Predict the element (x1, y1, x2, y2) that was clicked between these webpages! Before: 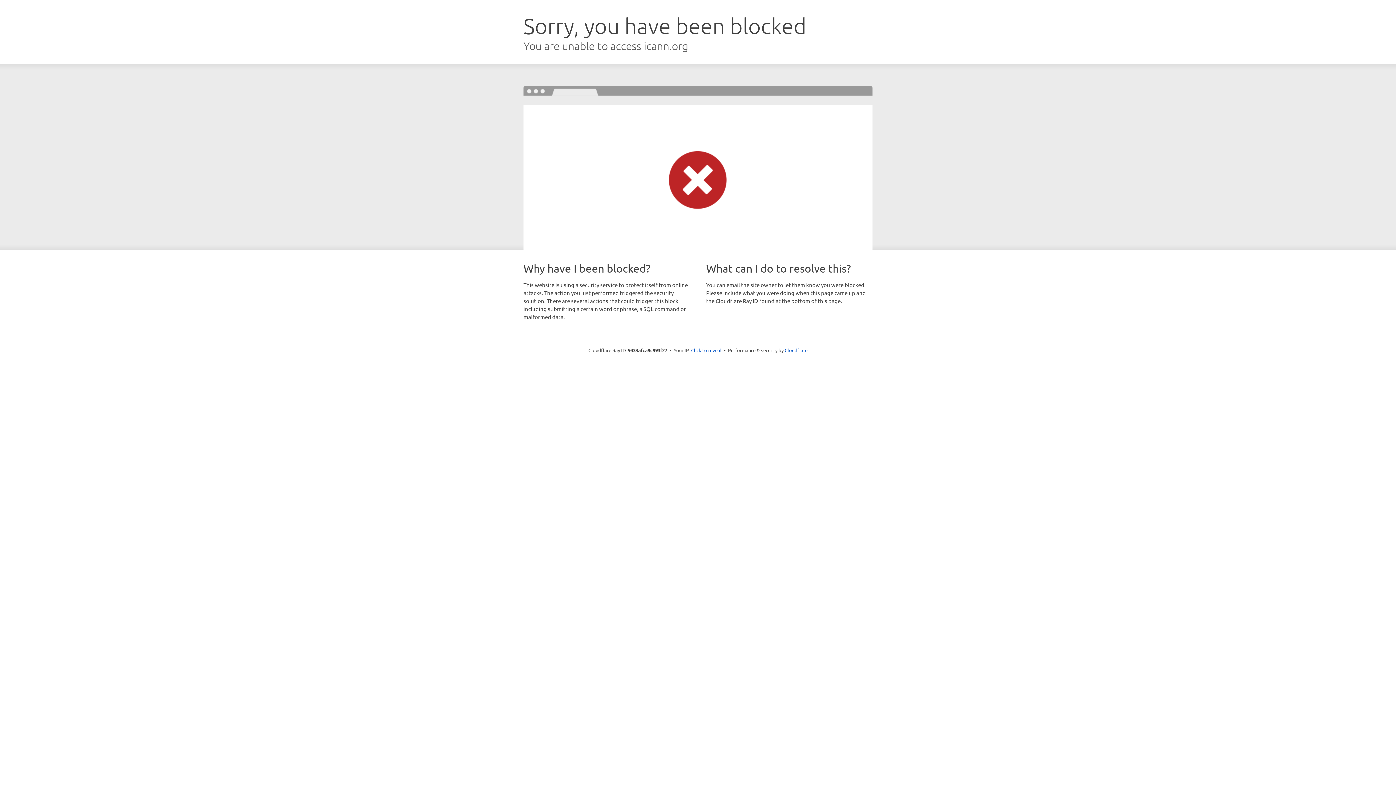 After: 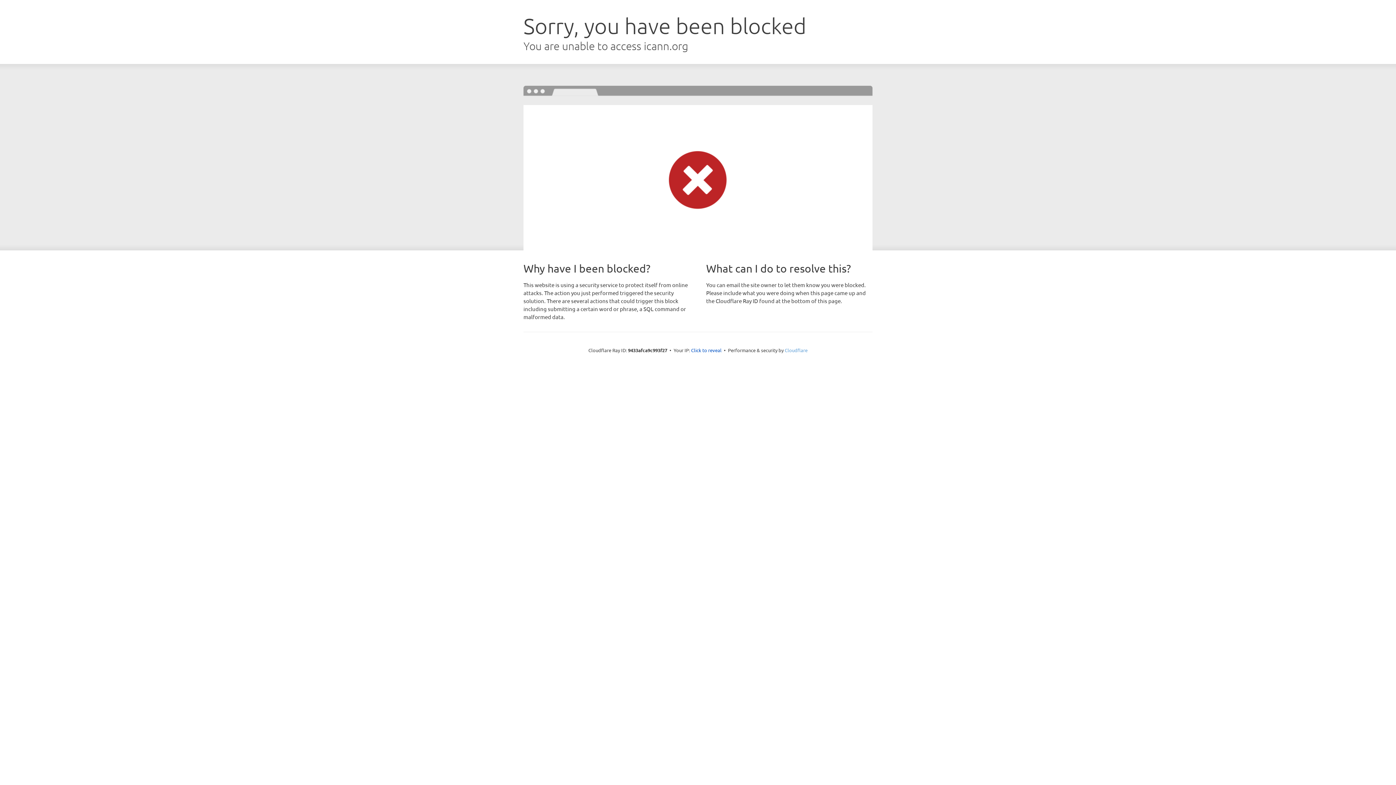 Action: bbox: (784, 347, 807, 353) label: Cloudflare